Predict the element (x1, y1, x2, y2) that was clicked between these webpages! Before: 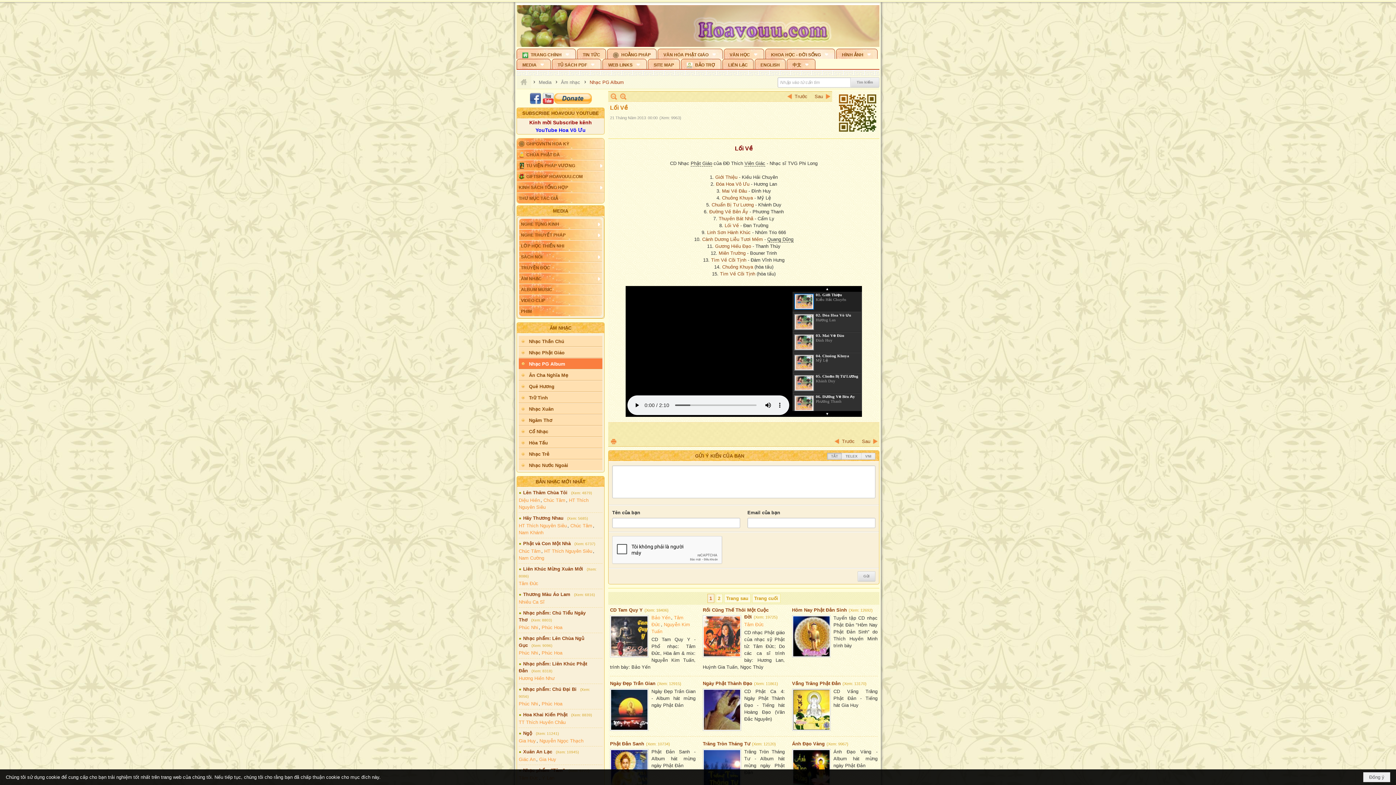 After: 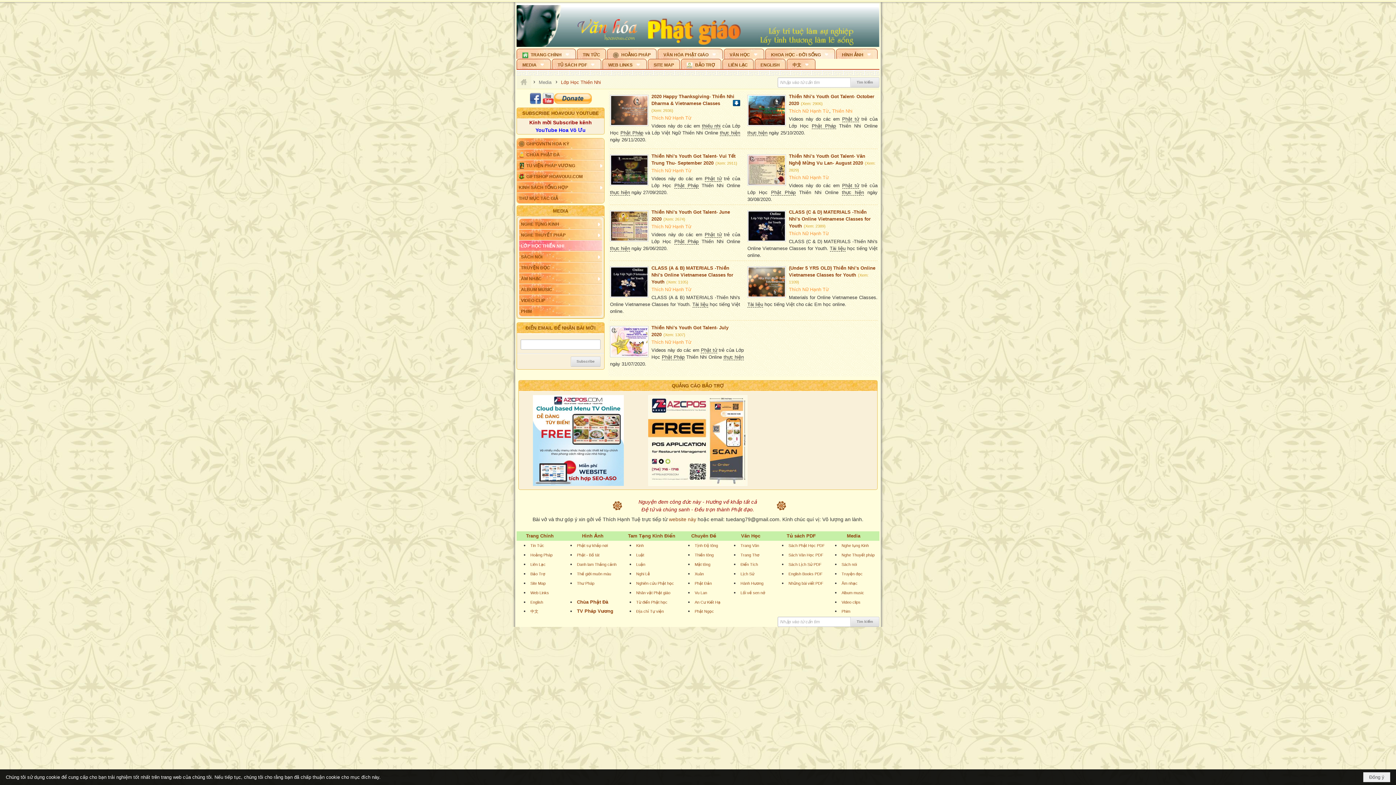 Action: label: LỚP HỌC THIỀN NHI bbox: (519, 224, 602, 234)